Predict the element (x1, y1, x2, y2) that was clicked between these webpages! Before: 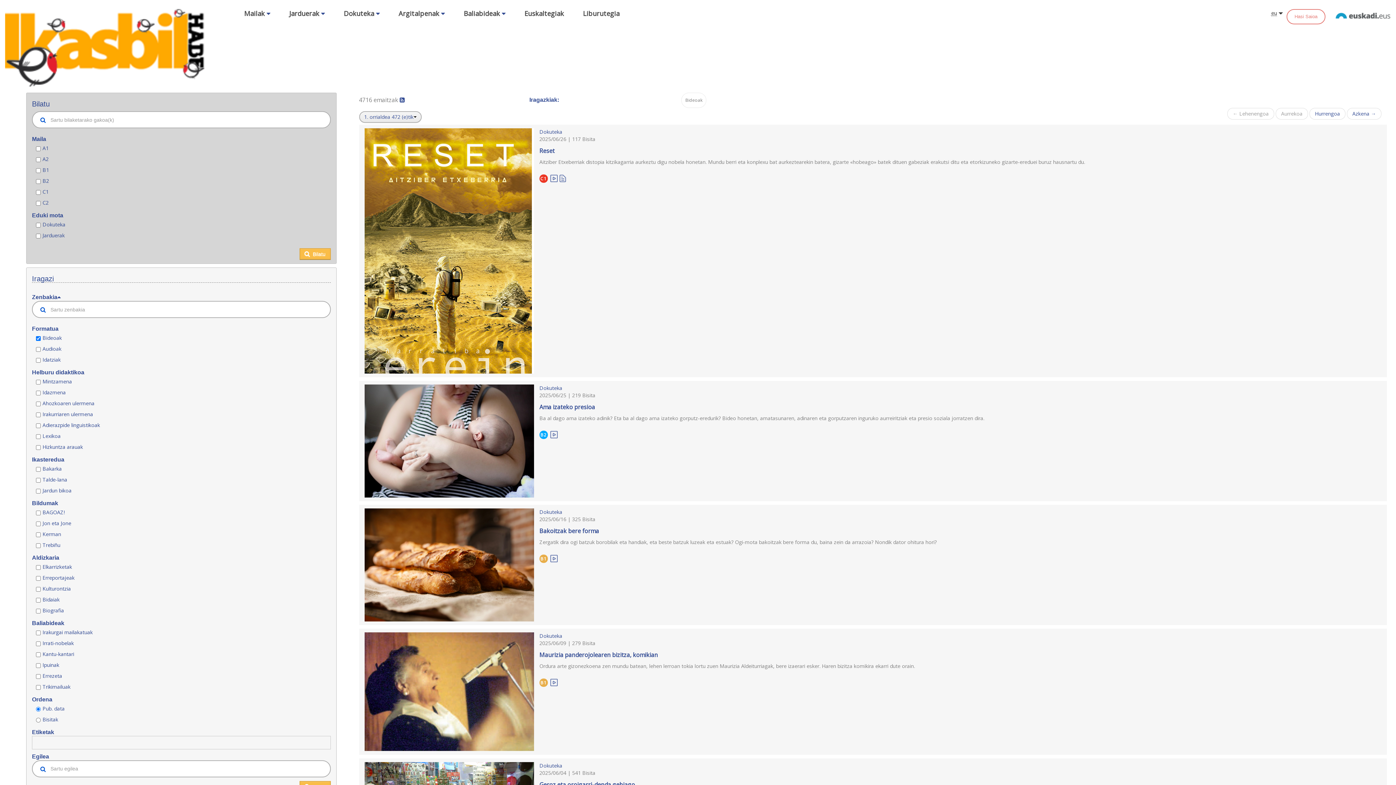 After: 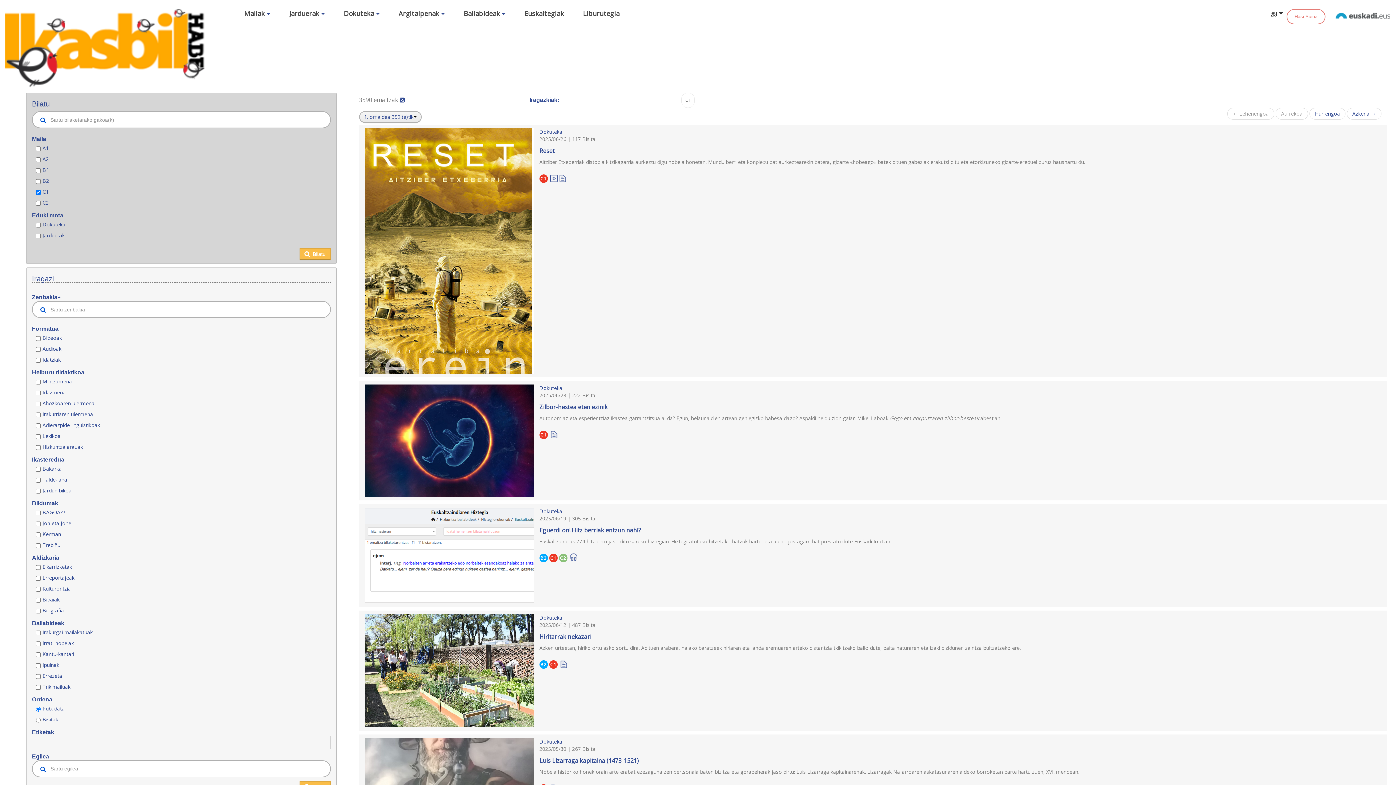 Action: label: C1 bbox: (539, 174, 547, 183)